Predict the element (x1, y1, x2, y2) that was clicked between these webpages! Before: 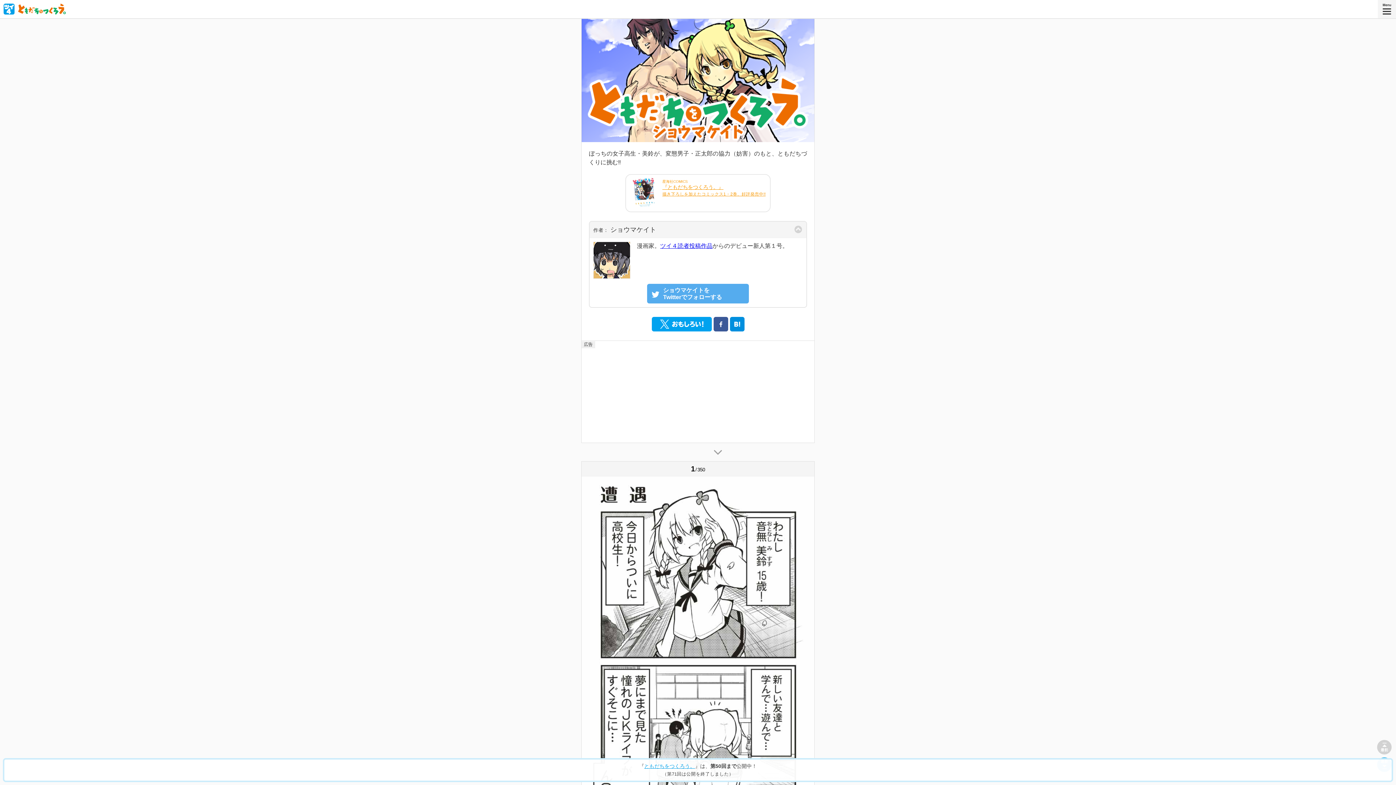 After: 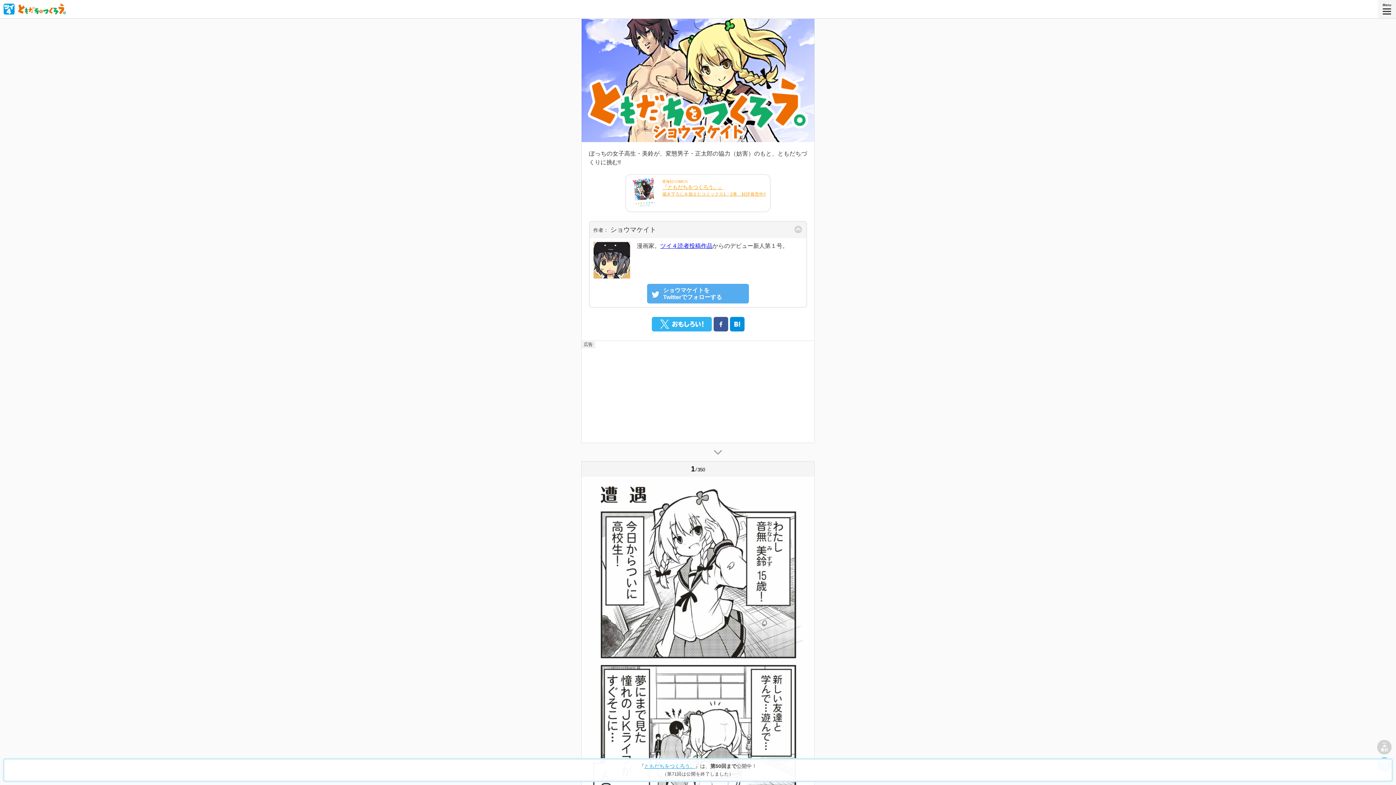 Action: bbox: (651, 317, 711, 331)